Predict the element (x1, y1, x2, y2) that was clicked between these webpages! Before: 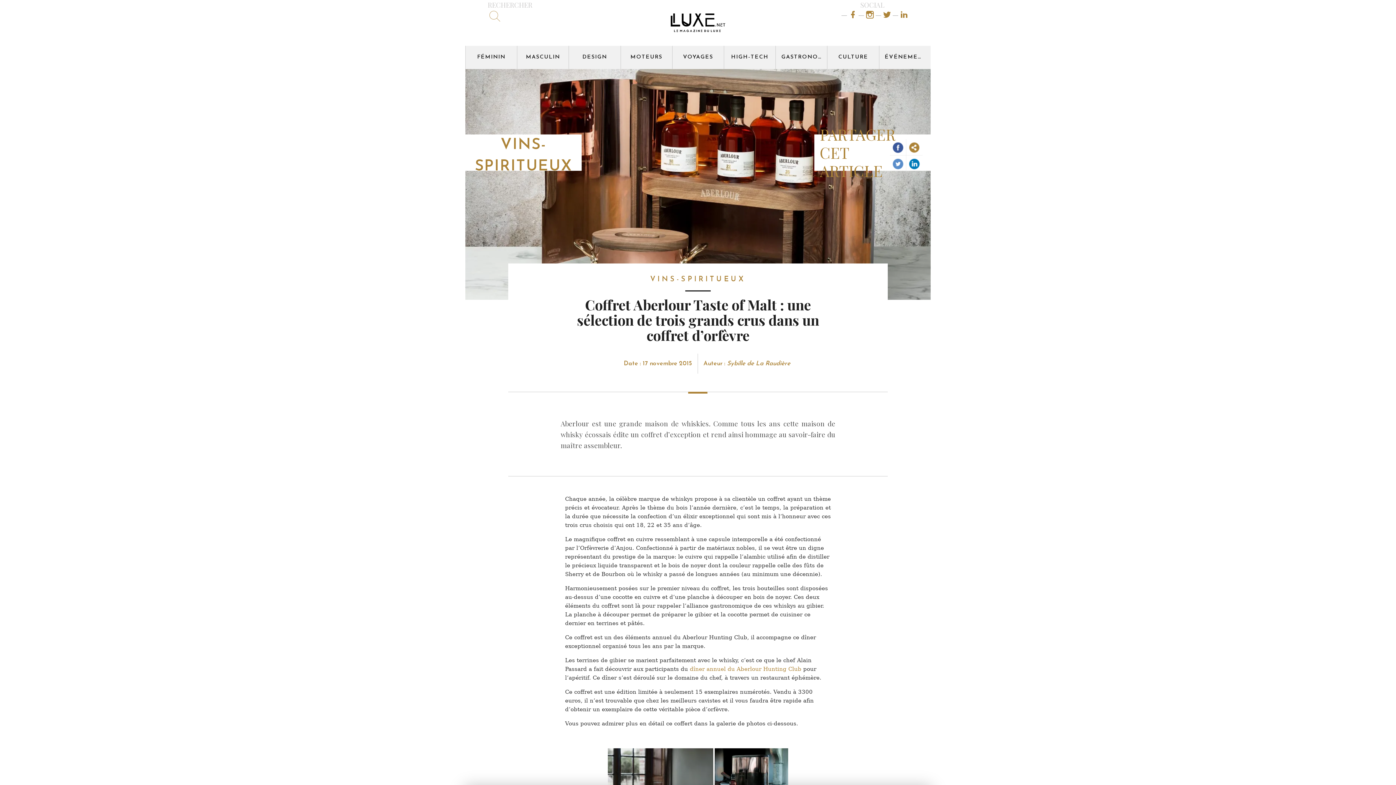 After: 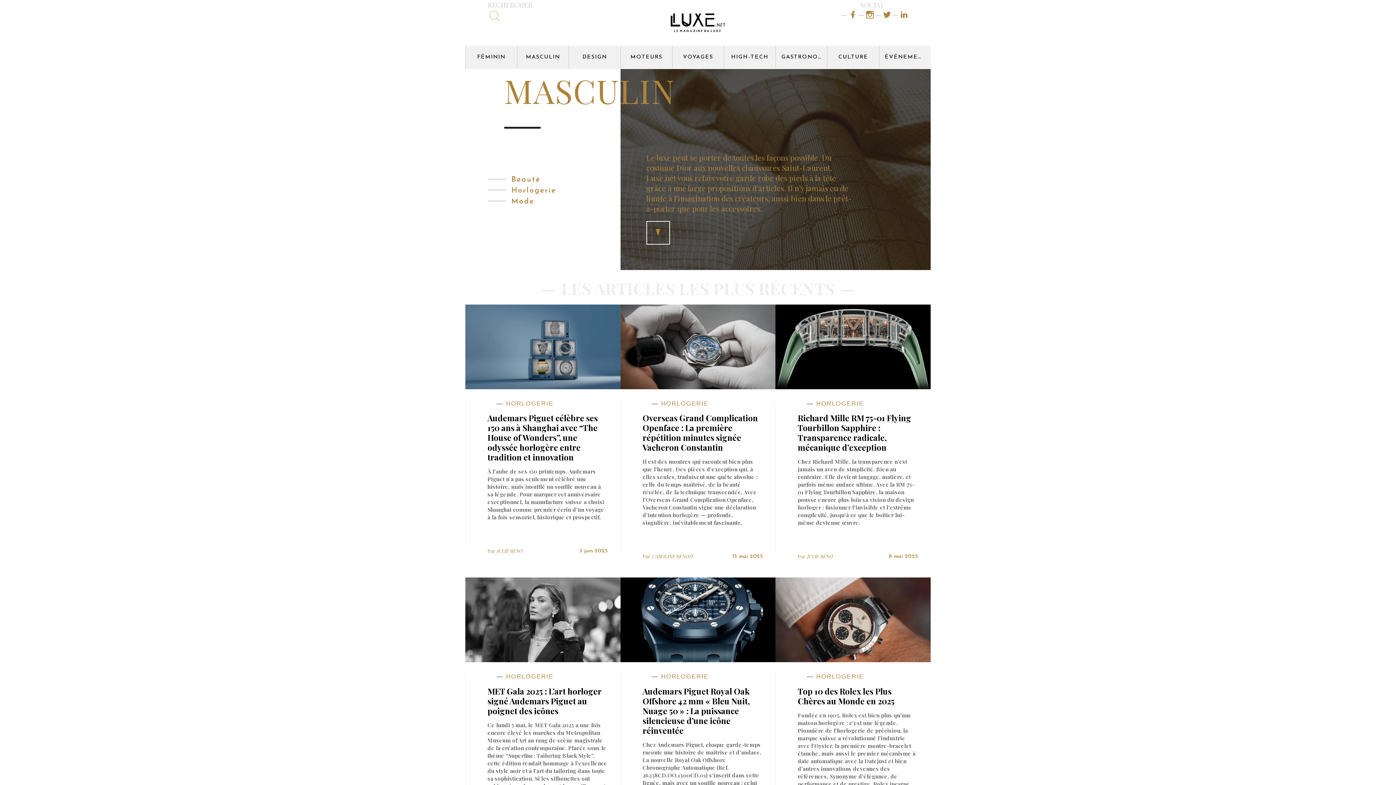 Action: bbox: (517, 45, 568, 69) label: MASCULIN